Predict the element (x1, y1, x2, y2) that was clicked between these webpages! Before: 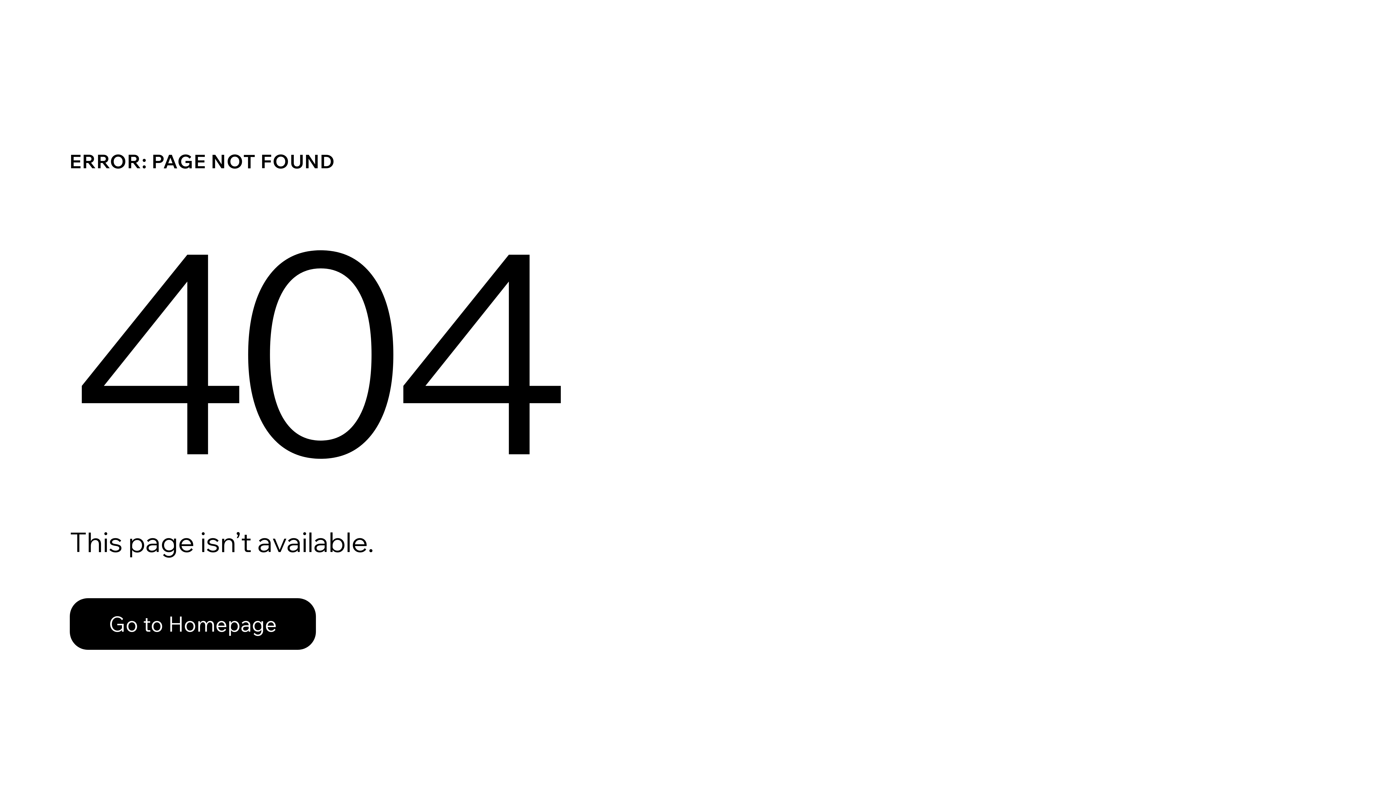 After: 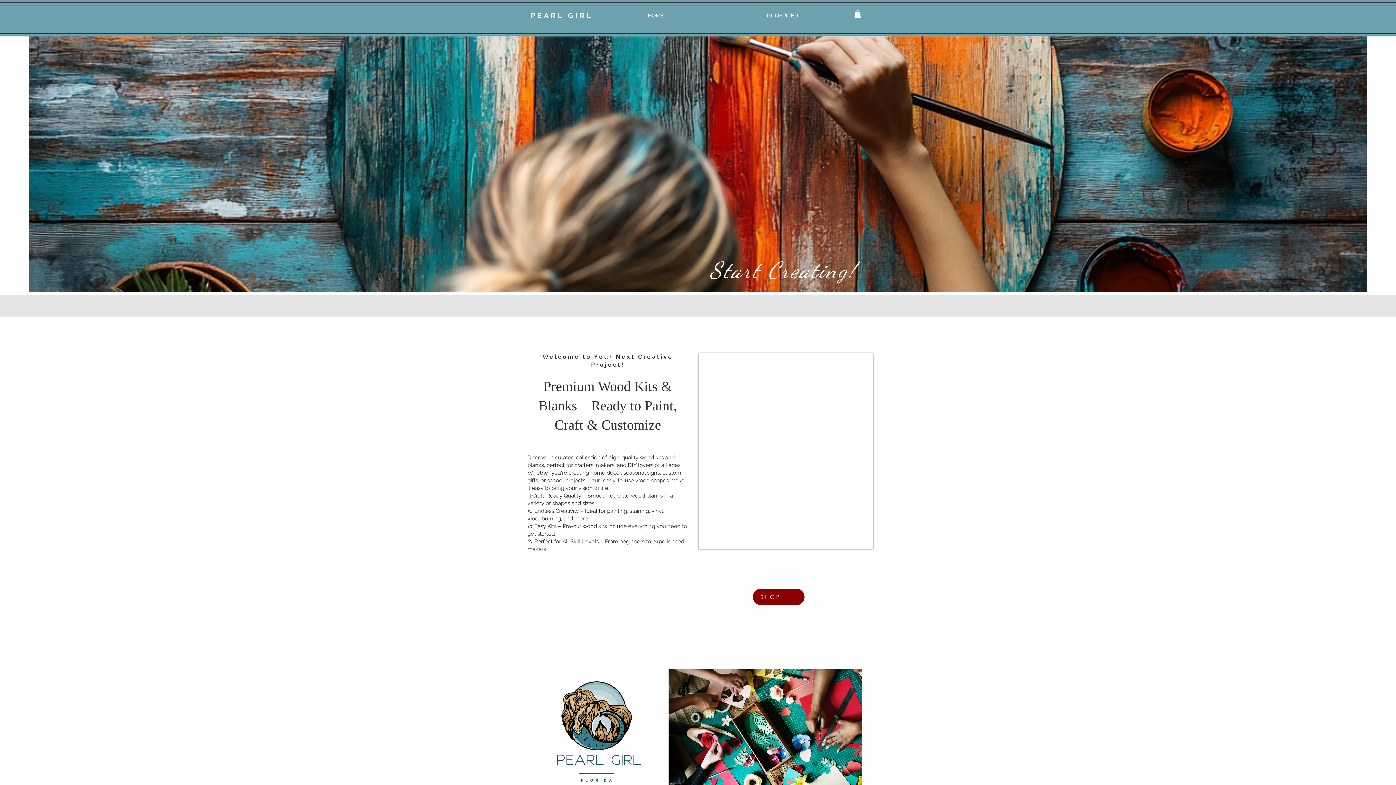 Action: label: Go to Homepage bbox: (69, 582, 768, 659)